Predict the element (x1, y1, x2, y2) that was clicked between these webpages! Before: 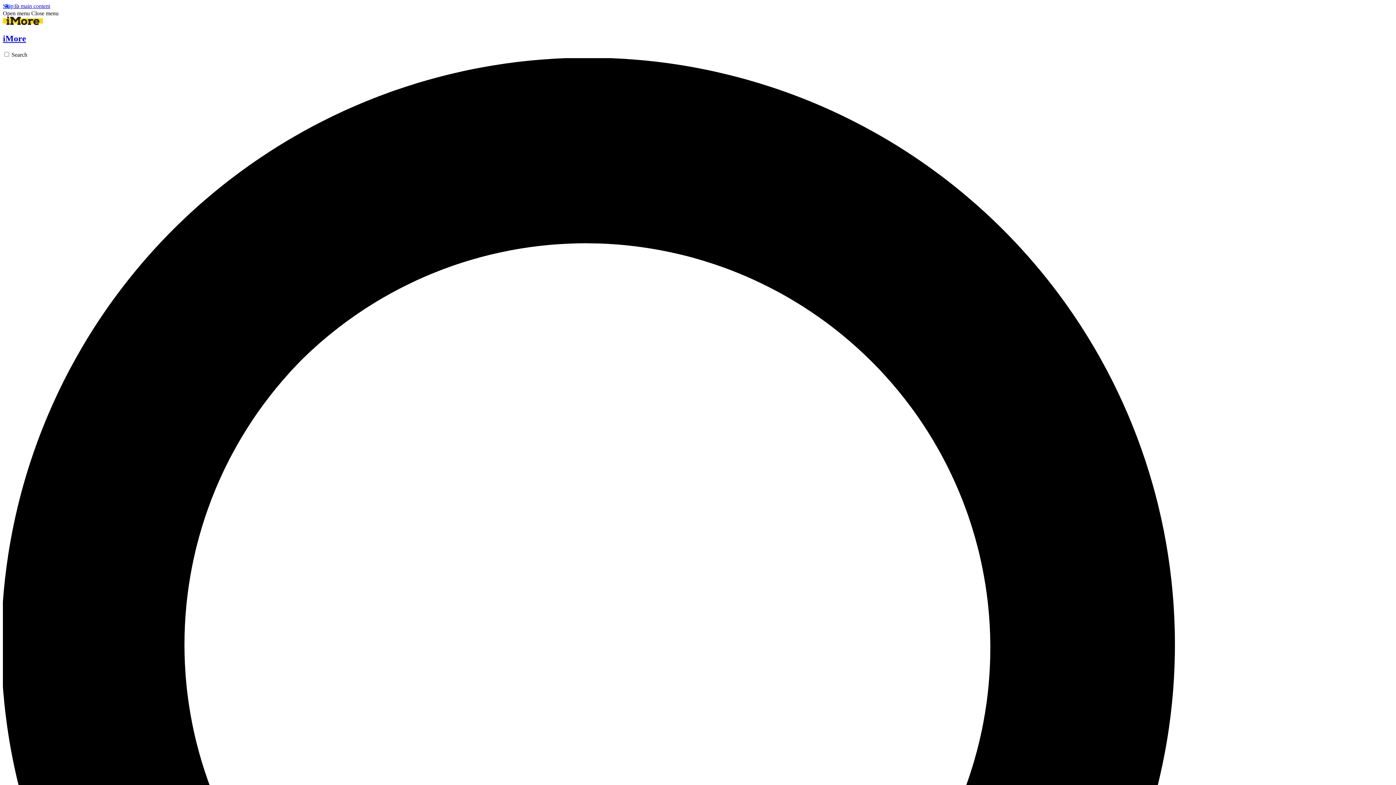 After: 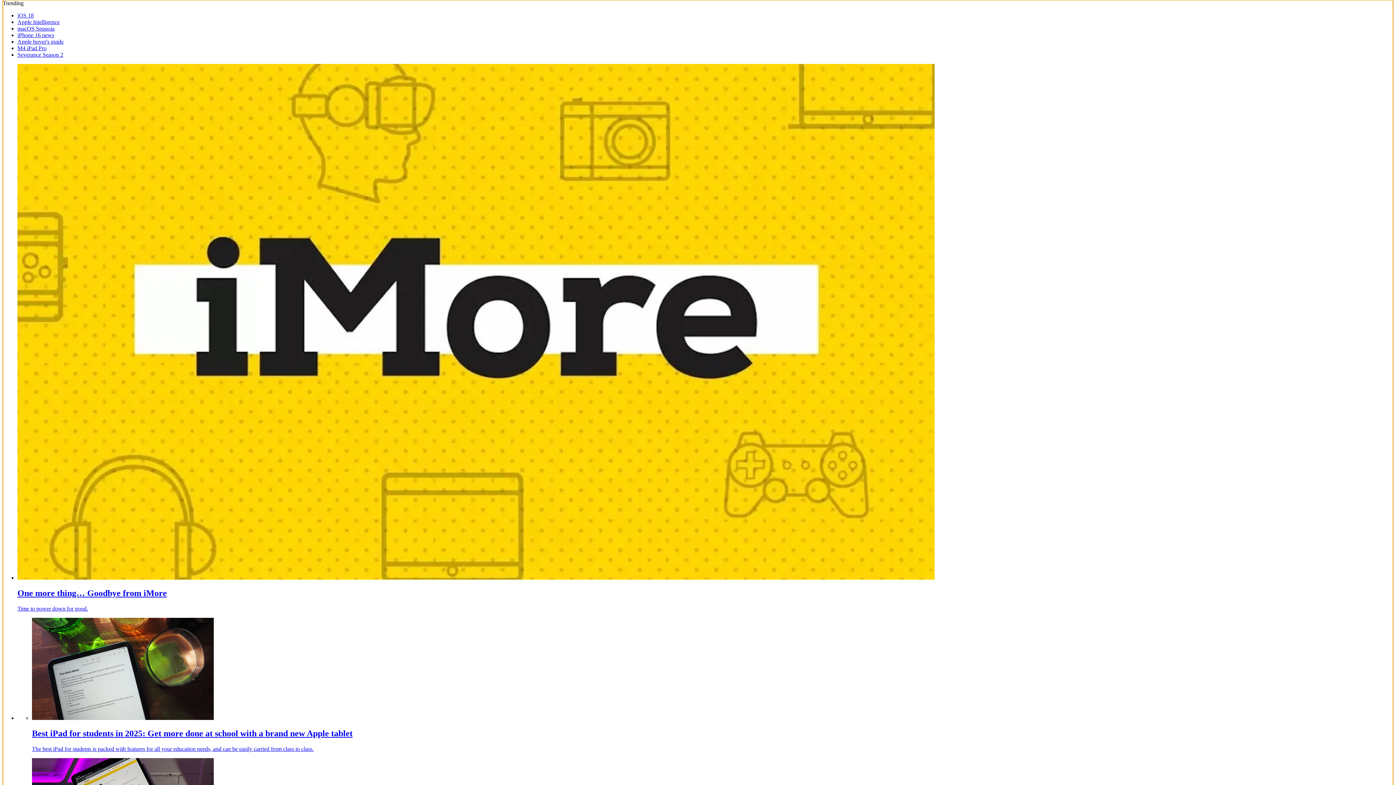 Action: bbox: (2, 2, 50, 9) label: Skip to main content